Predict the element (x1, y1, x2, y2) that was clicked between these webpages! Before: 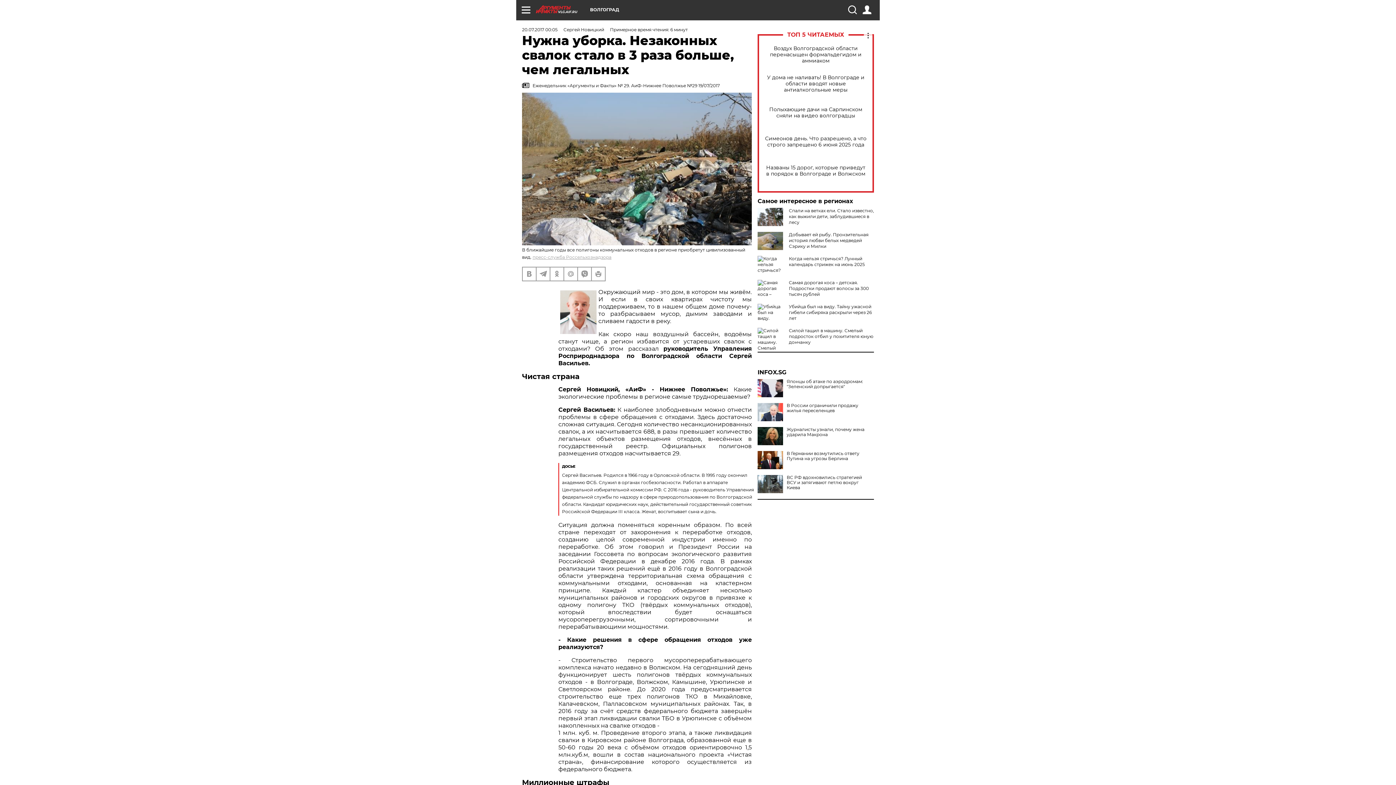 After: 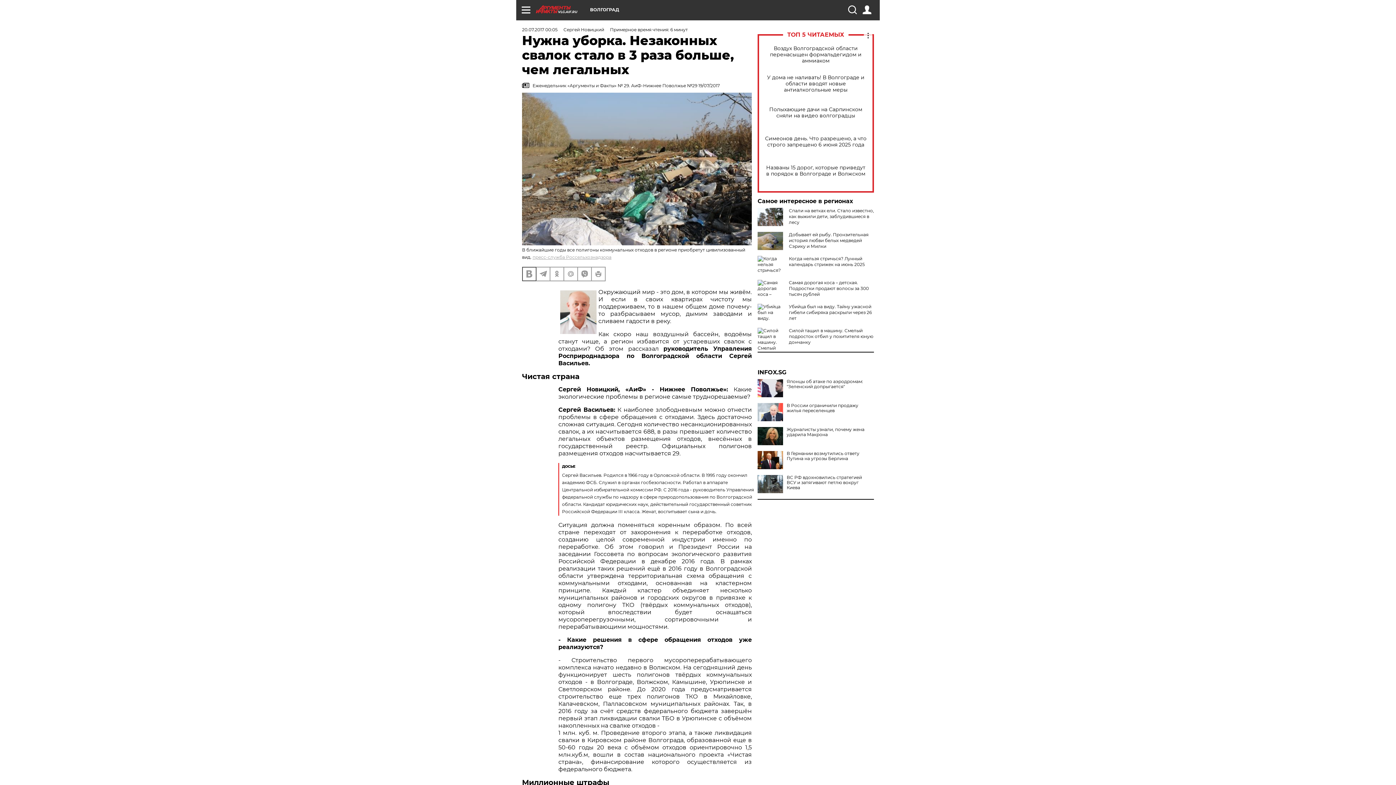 Action: bbox: (522, 267, 536, 280)